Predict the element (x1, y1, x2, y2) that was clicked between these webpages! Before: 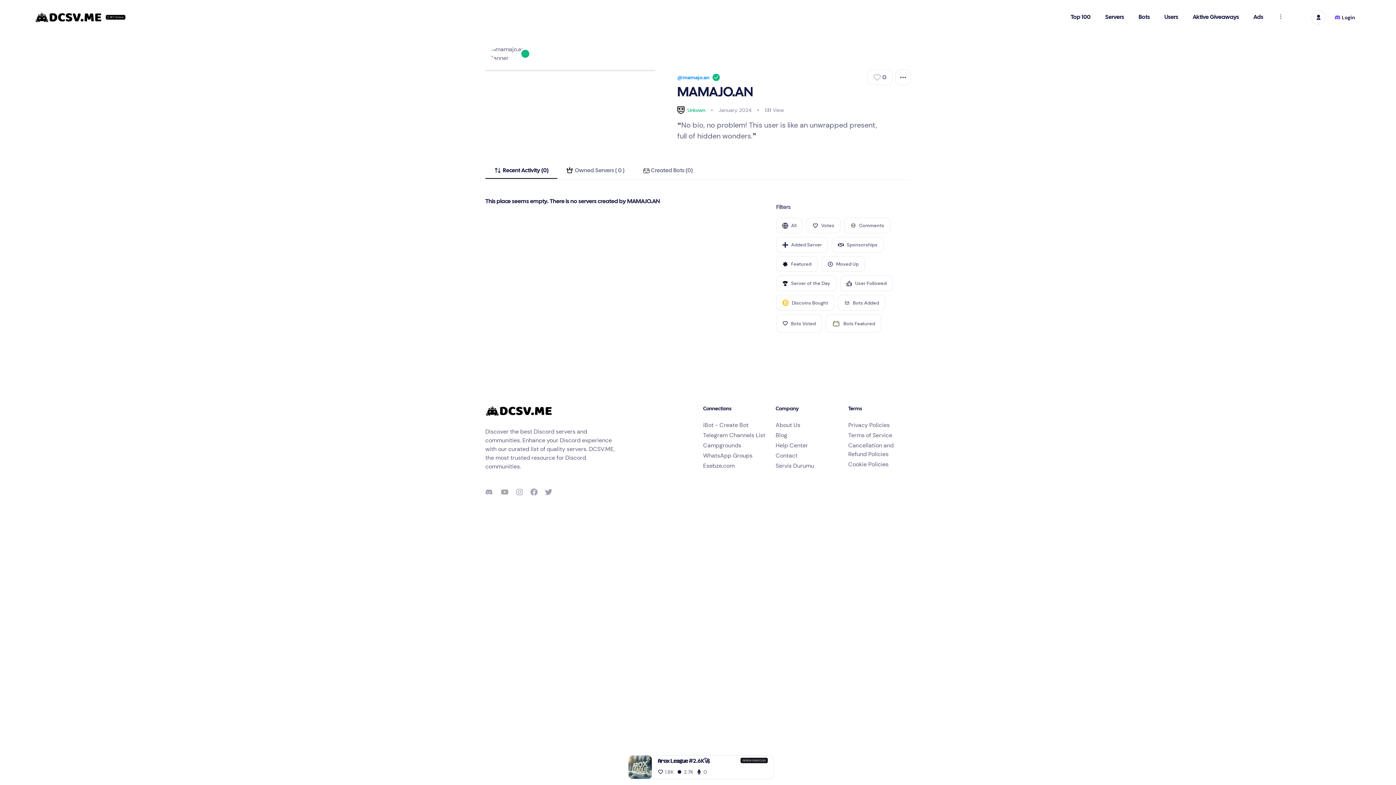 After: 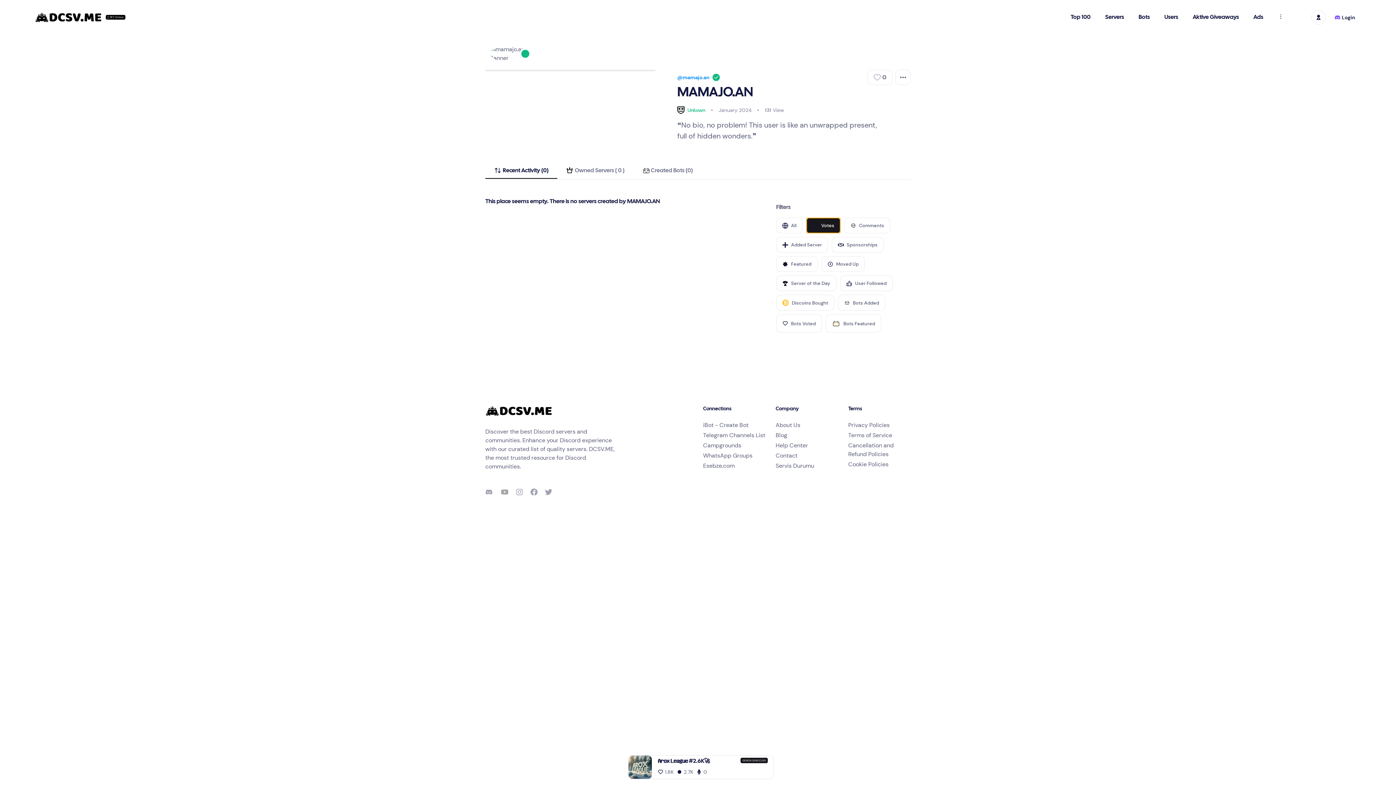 Action: label: Votes bbox: (806, 217, 840, 233)